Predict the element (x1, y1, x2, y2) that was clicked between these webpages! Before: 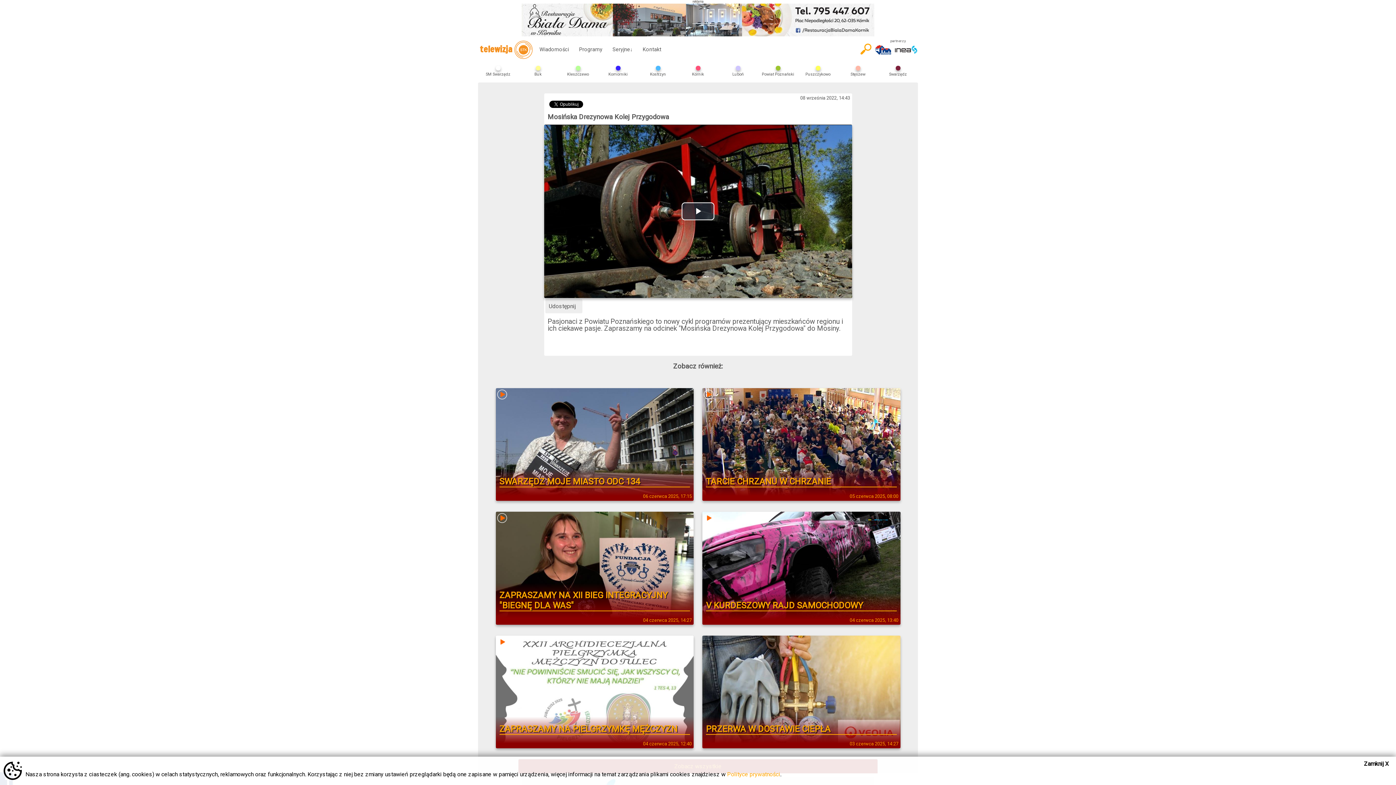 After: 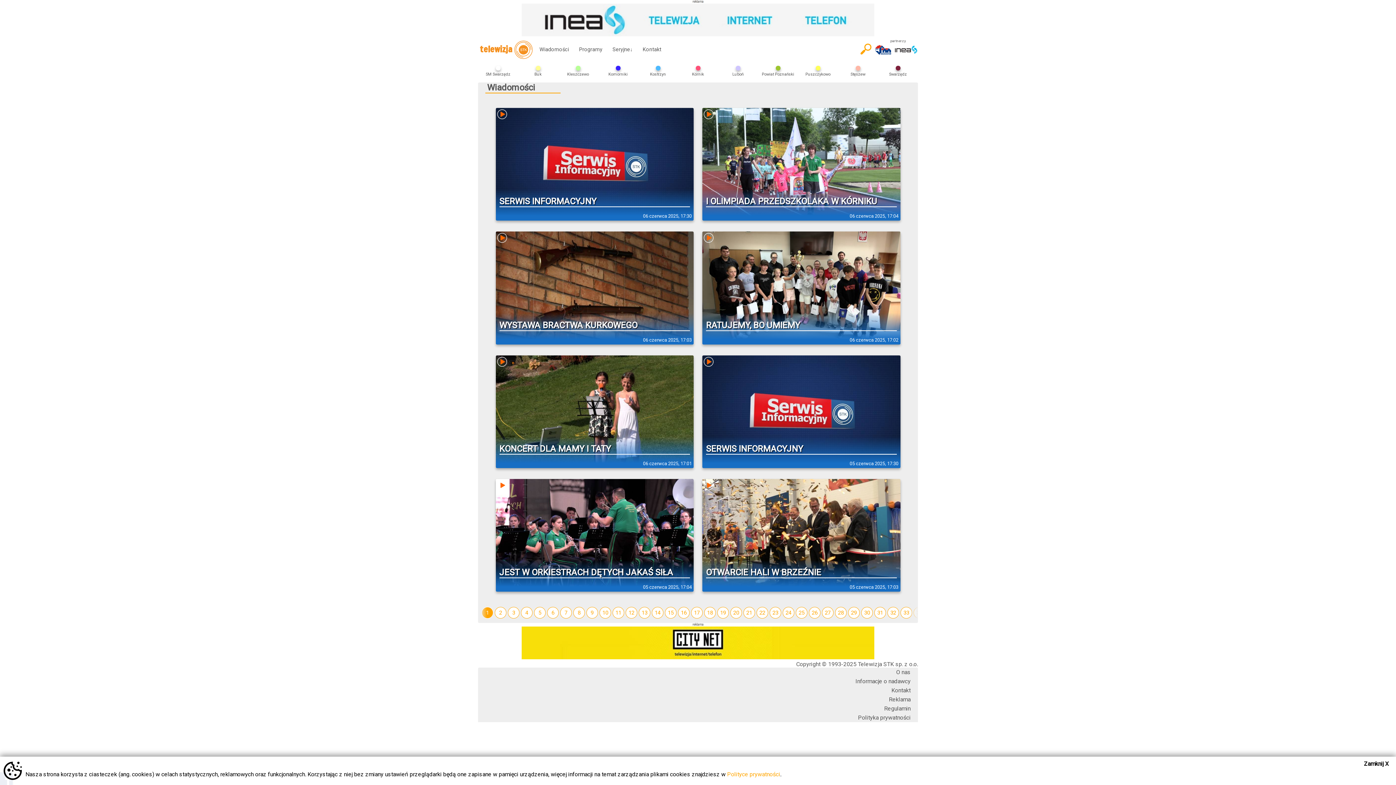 Action: bbox: (539, 46, 569, 53) label: Wiadomości